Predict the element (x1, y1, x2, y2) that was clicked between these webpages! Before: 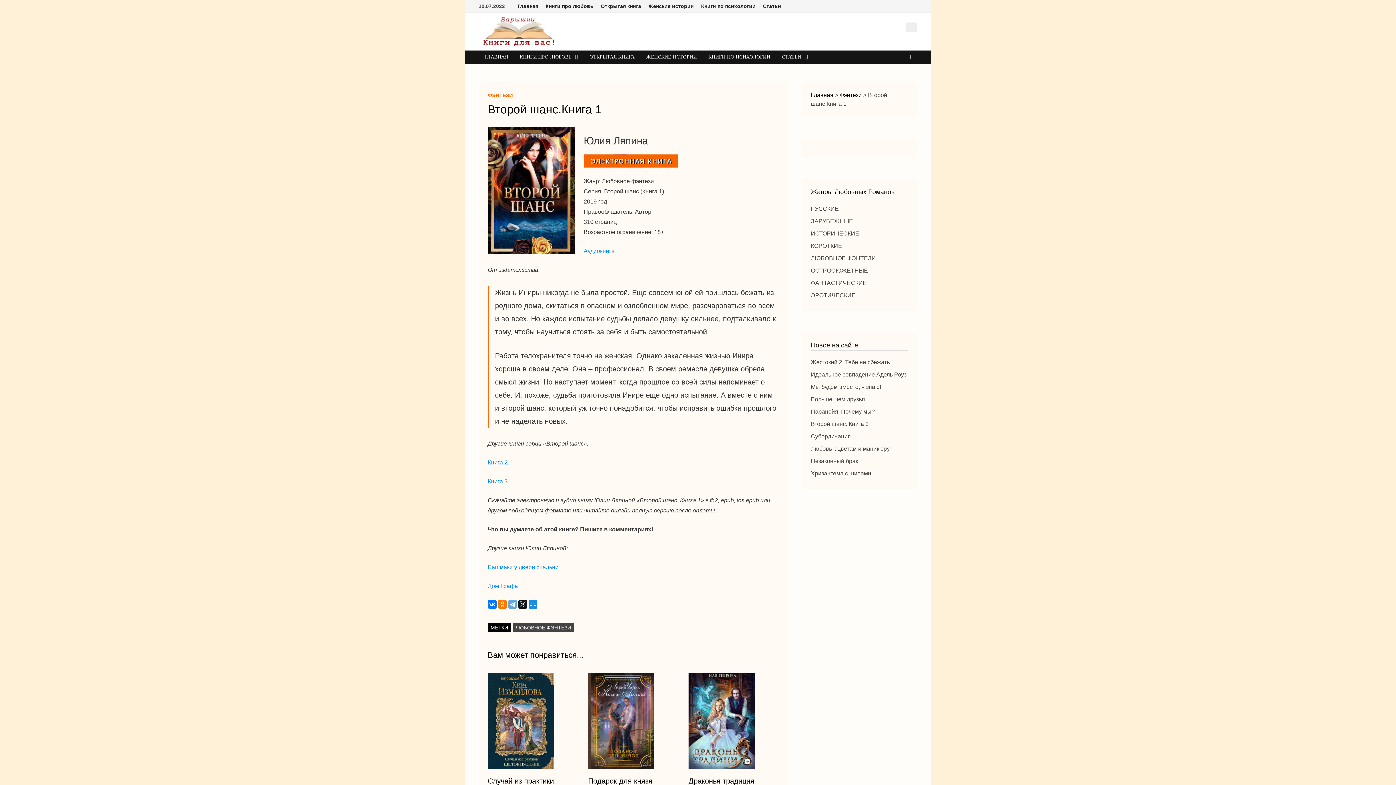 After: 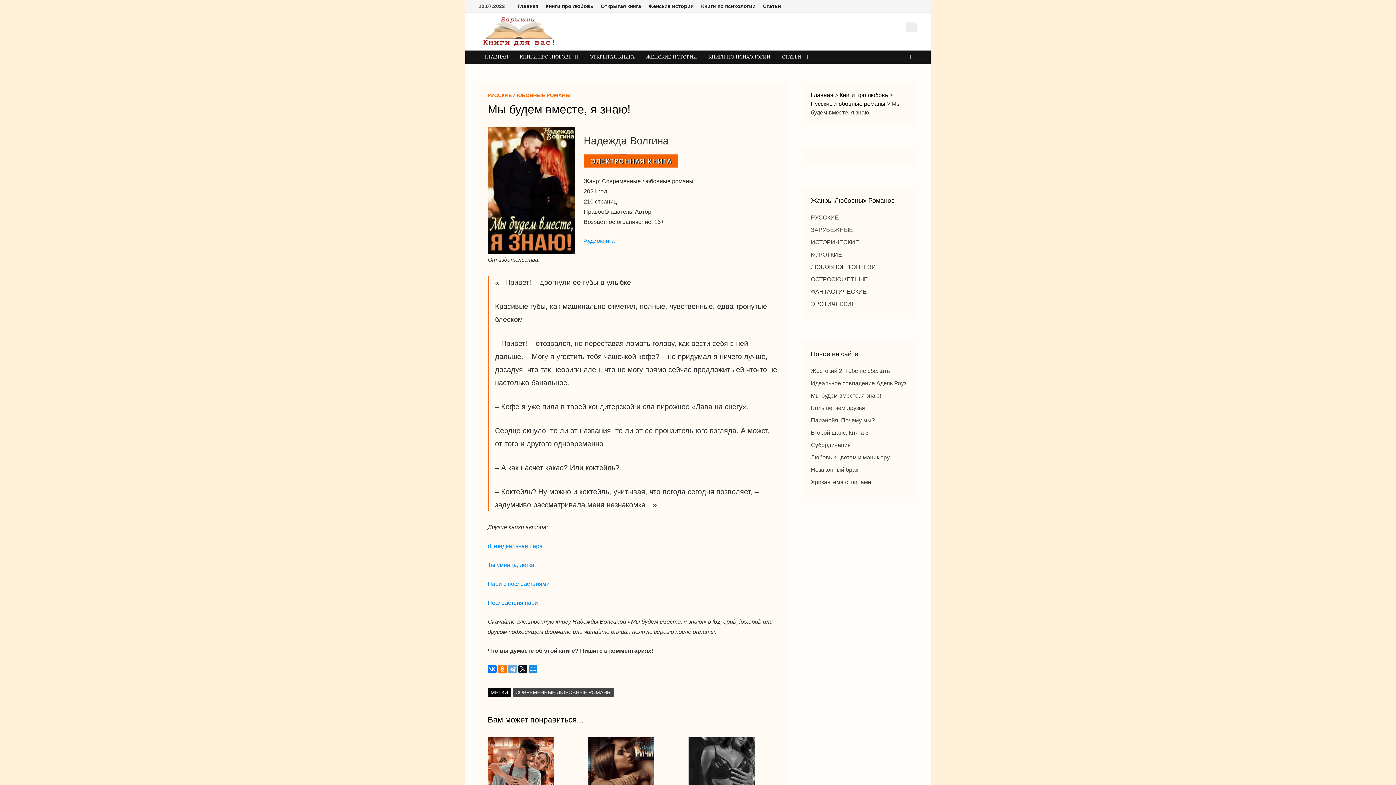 Action: label: Мы будем вместе, я знаю! bbox: (811, 384, 881, 390)